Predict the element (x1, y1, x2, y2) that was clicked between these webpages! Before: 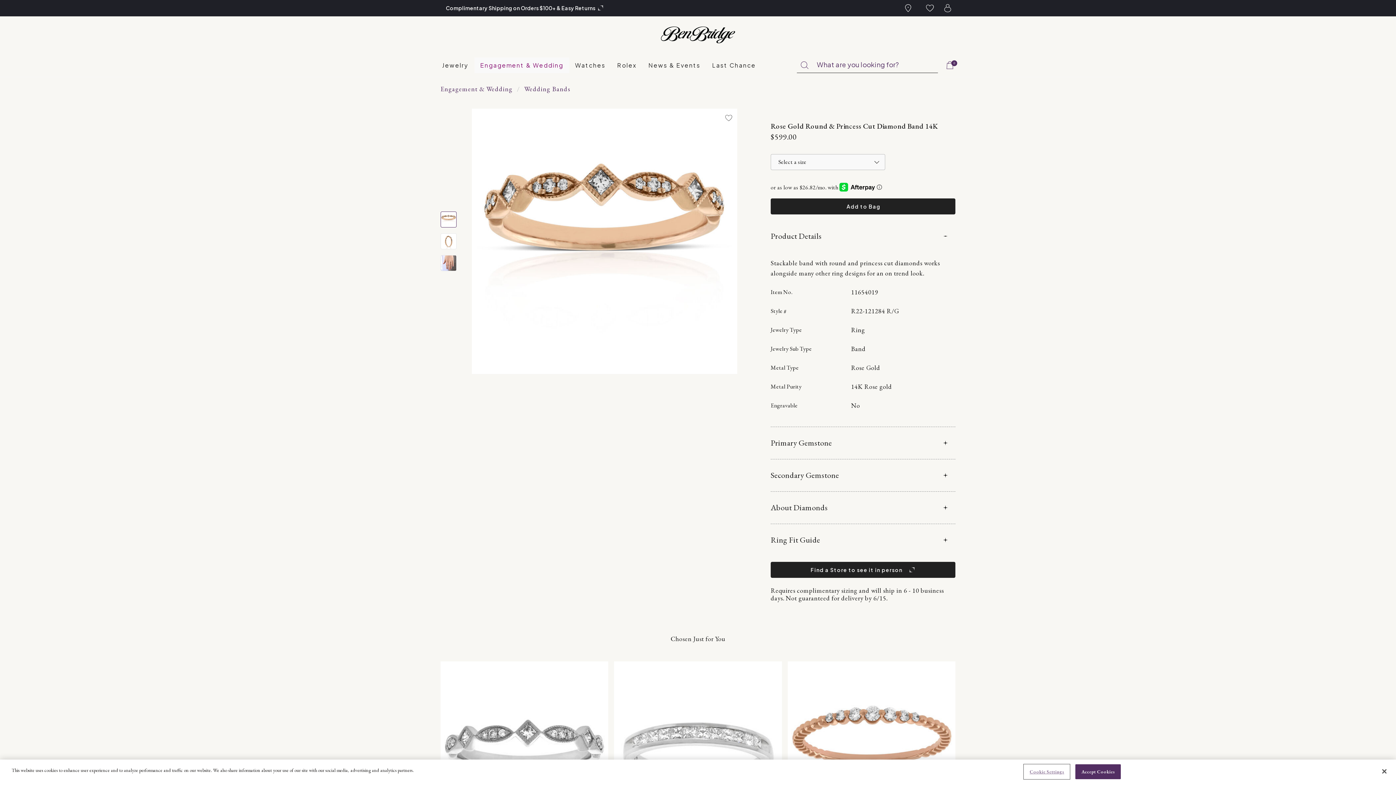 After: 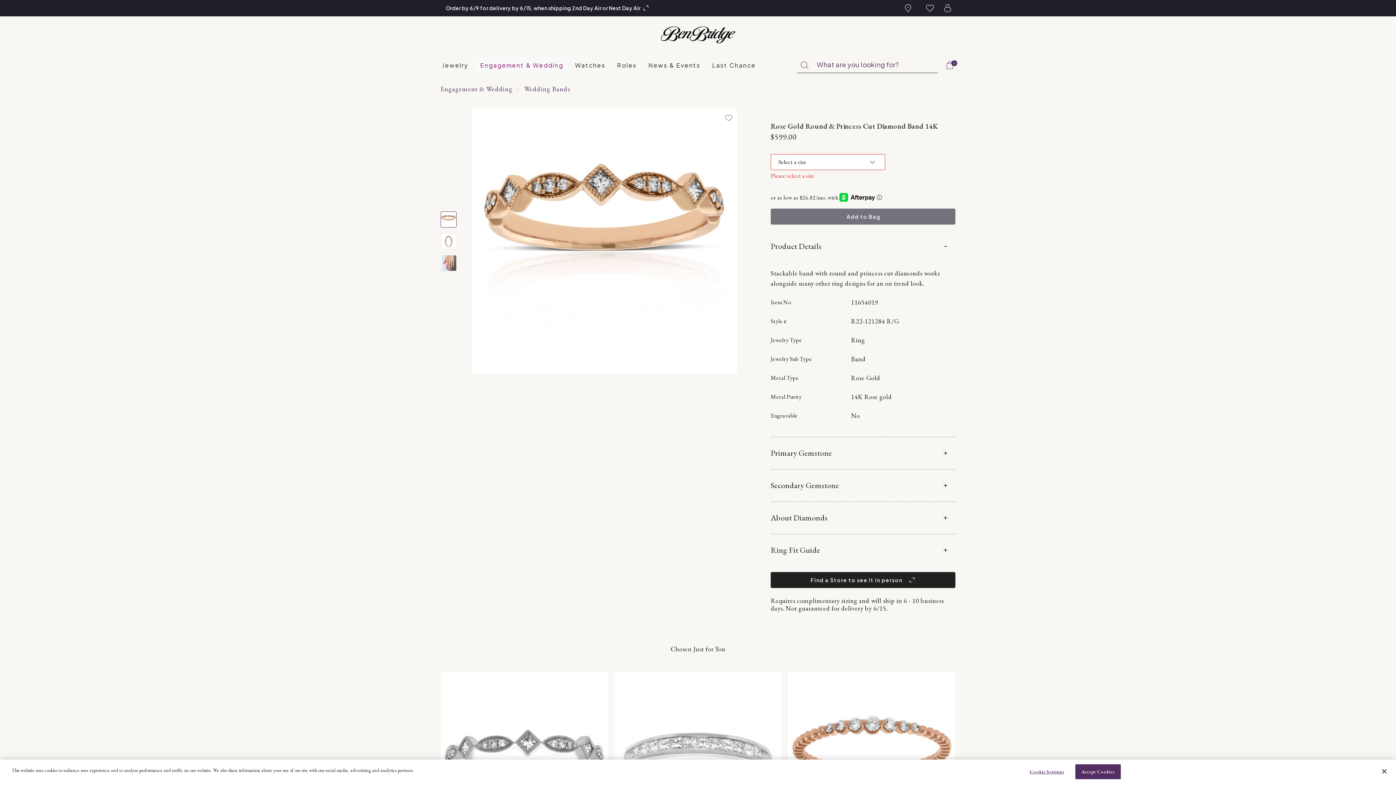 Action: bbox: (770, 198, 955, 214) label:  Add to Bag